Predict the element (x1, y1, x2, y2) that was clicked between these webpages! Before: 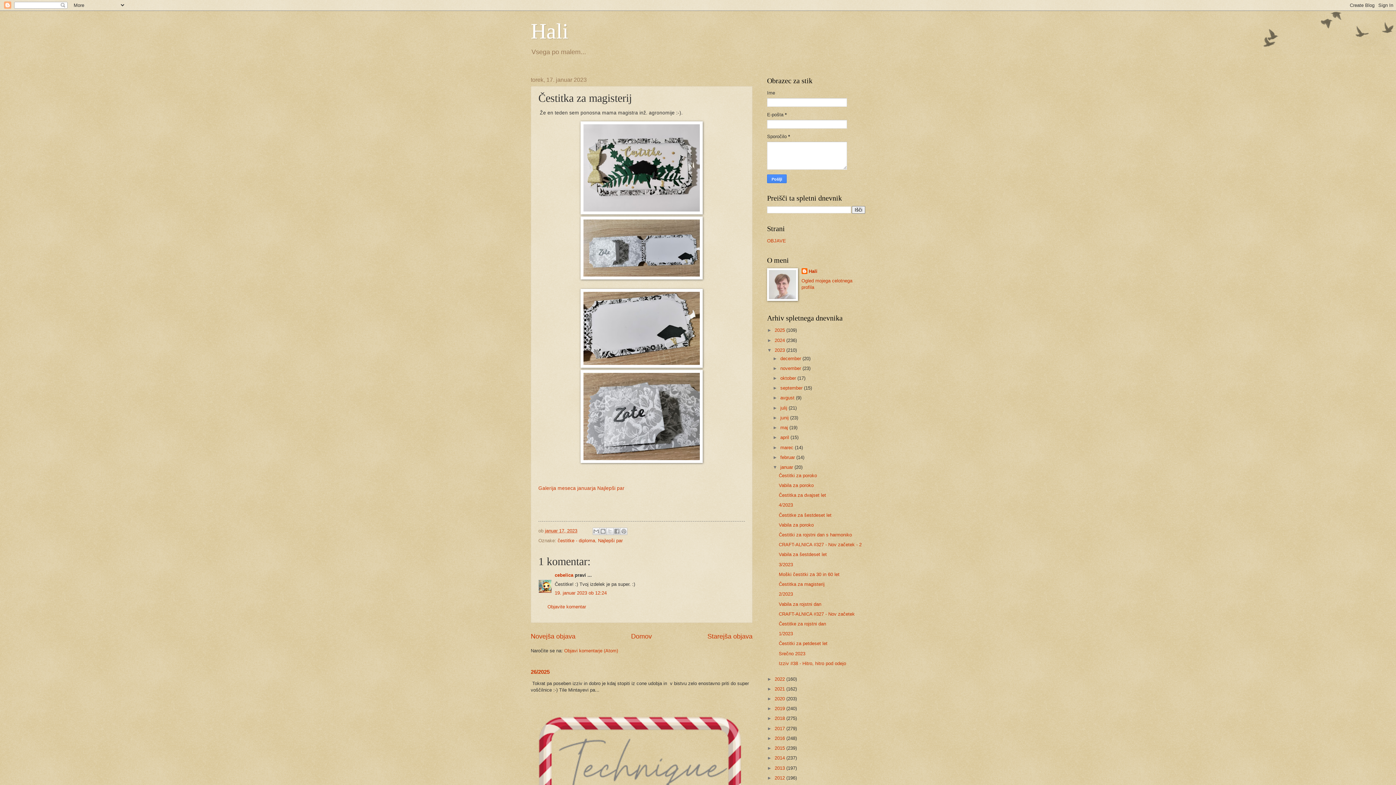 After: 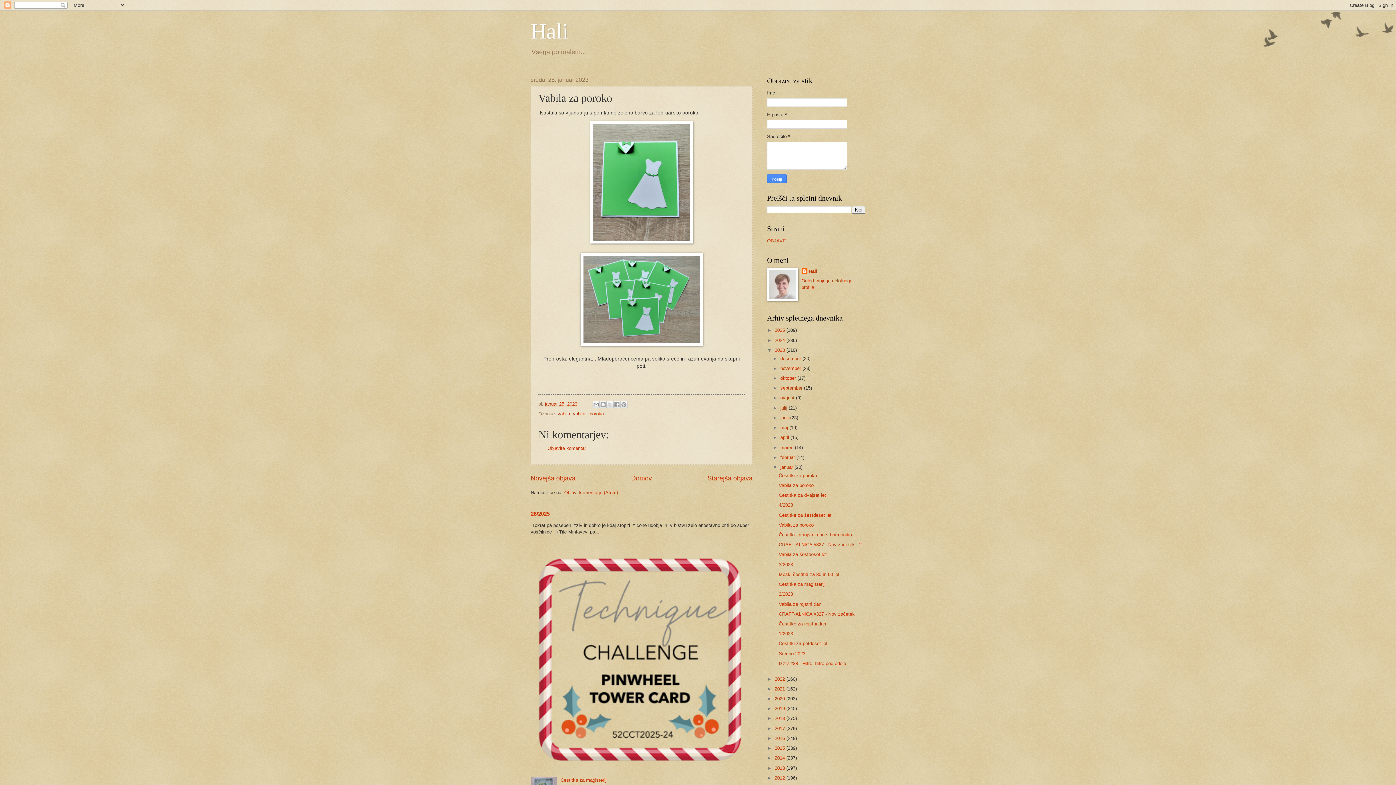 Action: bbox: (778, 522, 813, 527) label: Vabila za poroko